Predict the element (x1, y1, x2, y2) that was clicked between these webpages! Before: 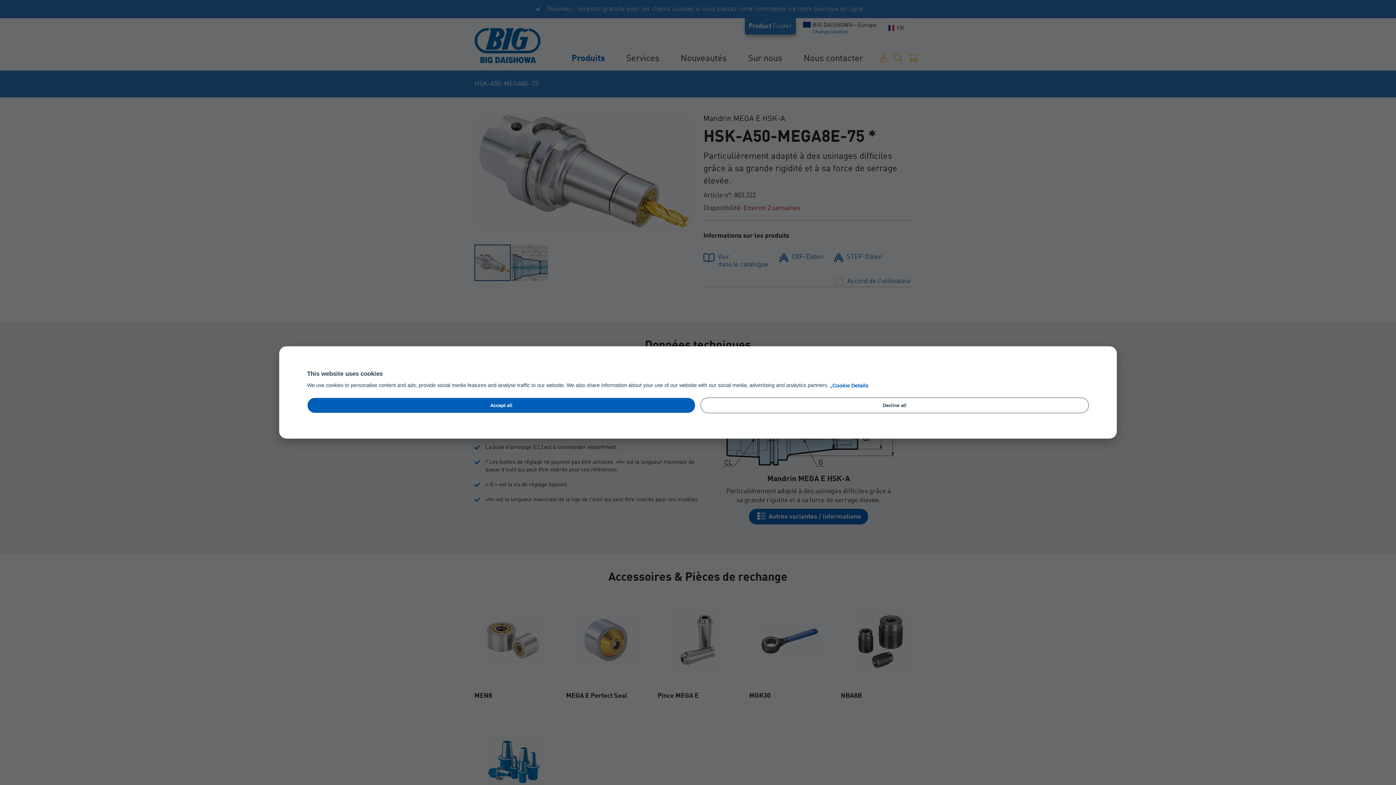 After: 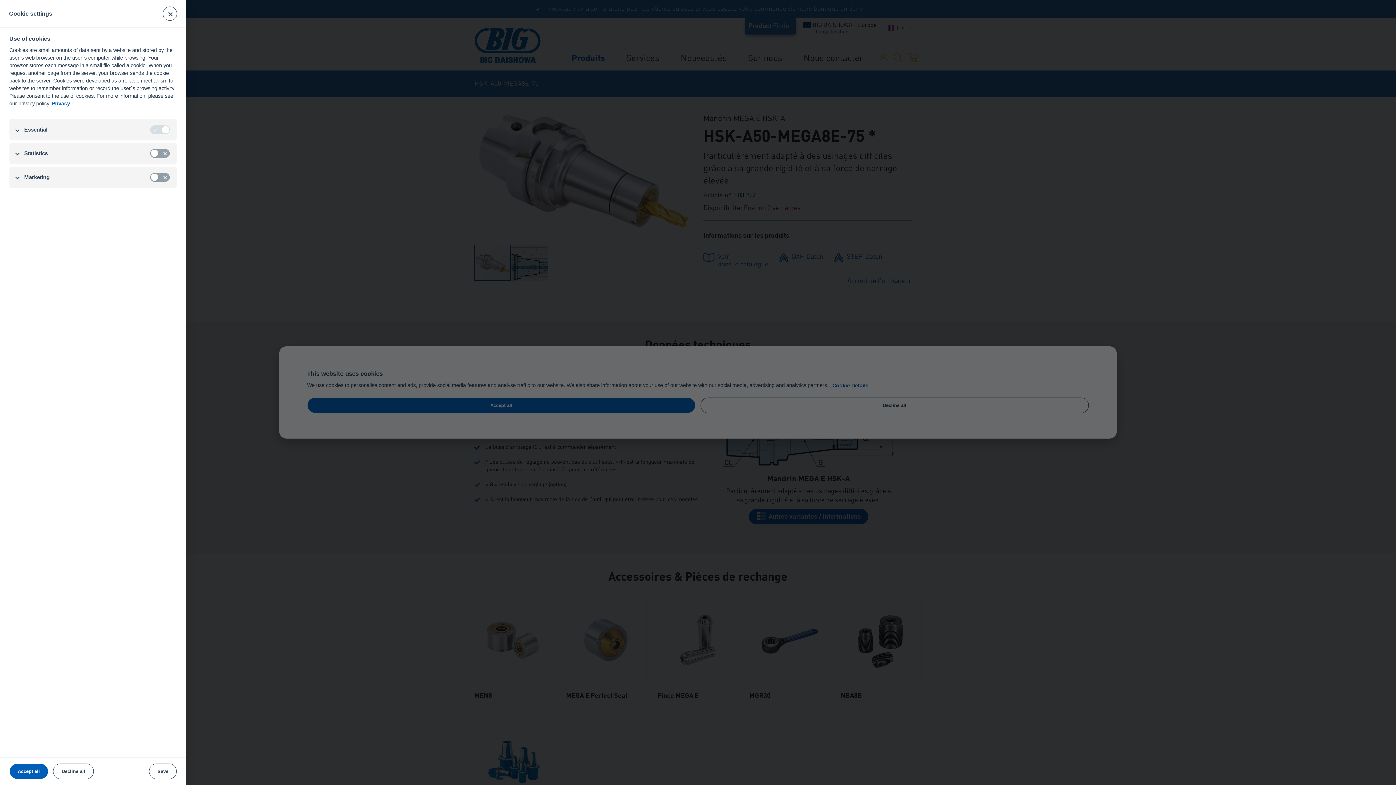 Action: label: „Cookie Details bbox: (830, 382, 868, 389)